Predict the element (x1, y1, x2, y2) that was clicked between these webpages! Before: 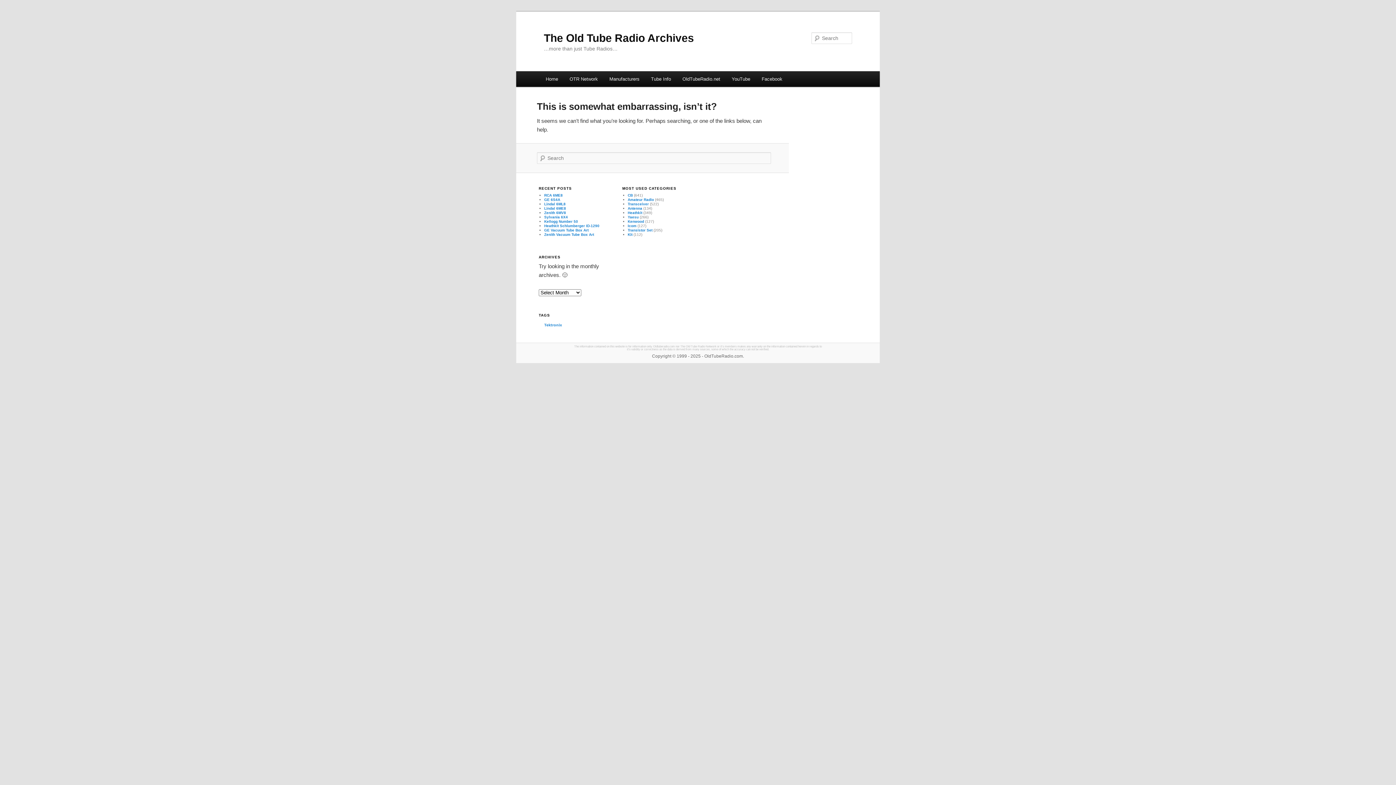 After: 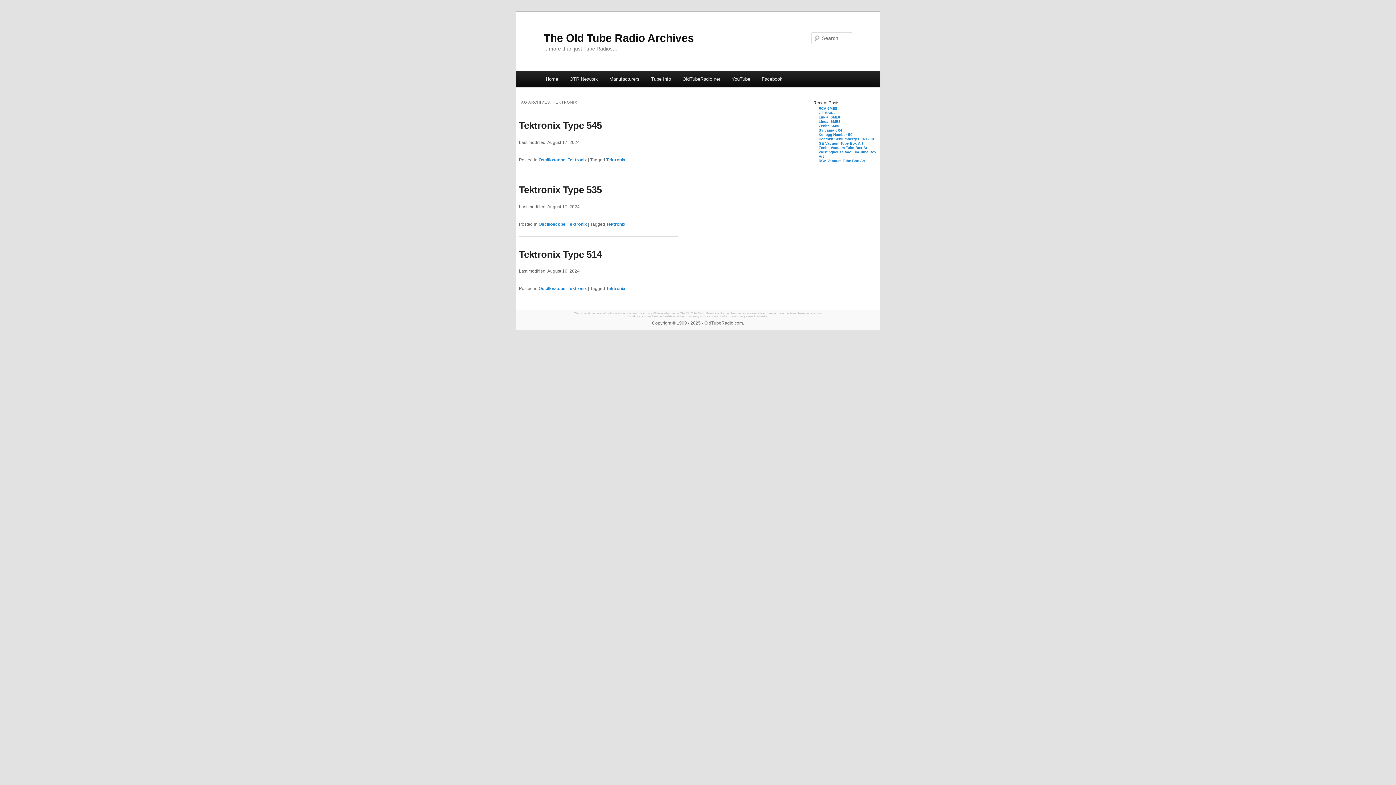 Action: bbox: (544, 322, 562, 327) label: Tektronix (3 items)